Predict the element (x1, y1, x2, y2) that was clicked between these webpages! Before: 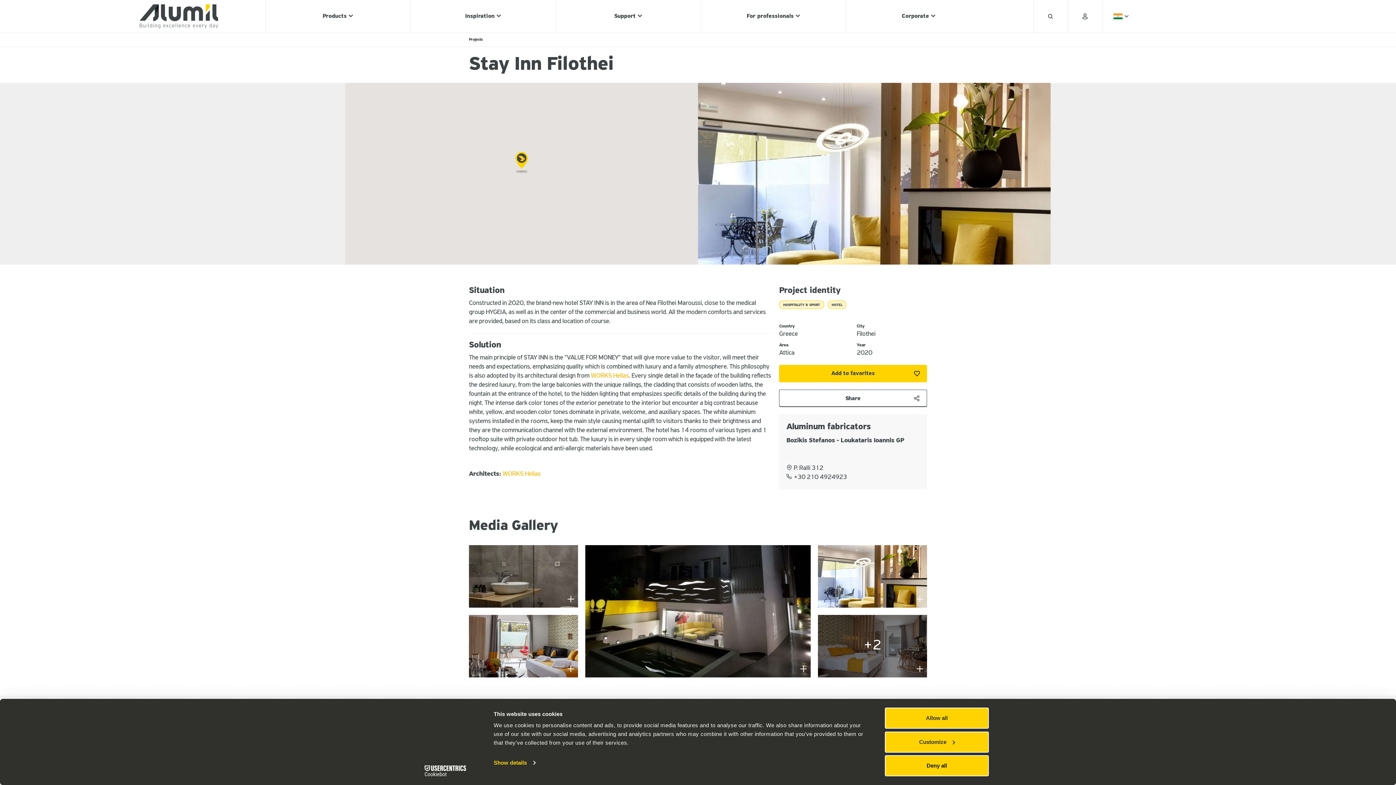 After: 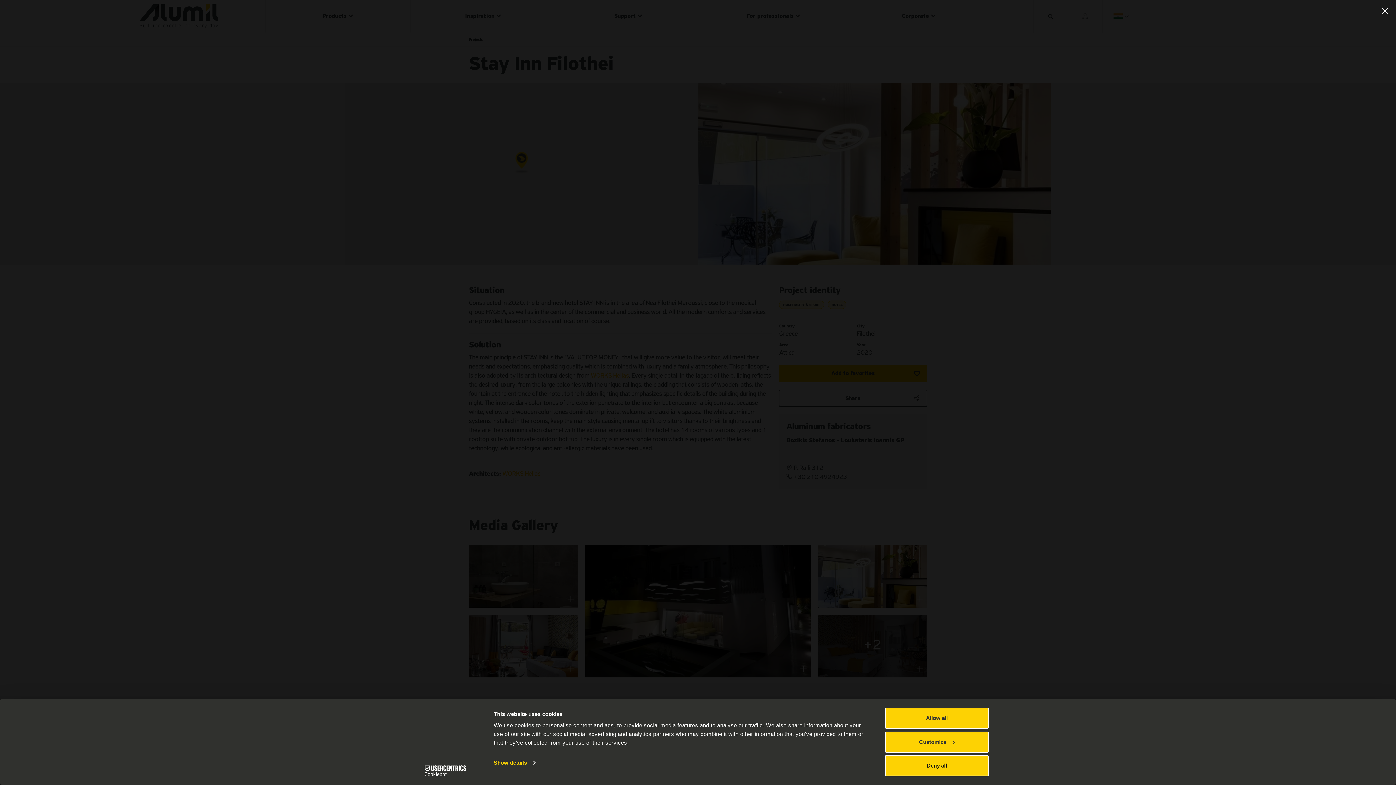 Action: bbox: (581, 541, 814, 681)